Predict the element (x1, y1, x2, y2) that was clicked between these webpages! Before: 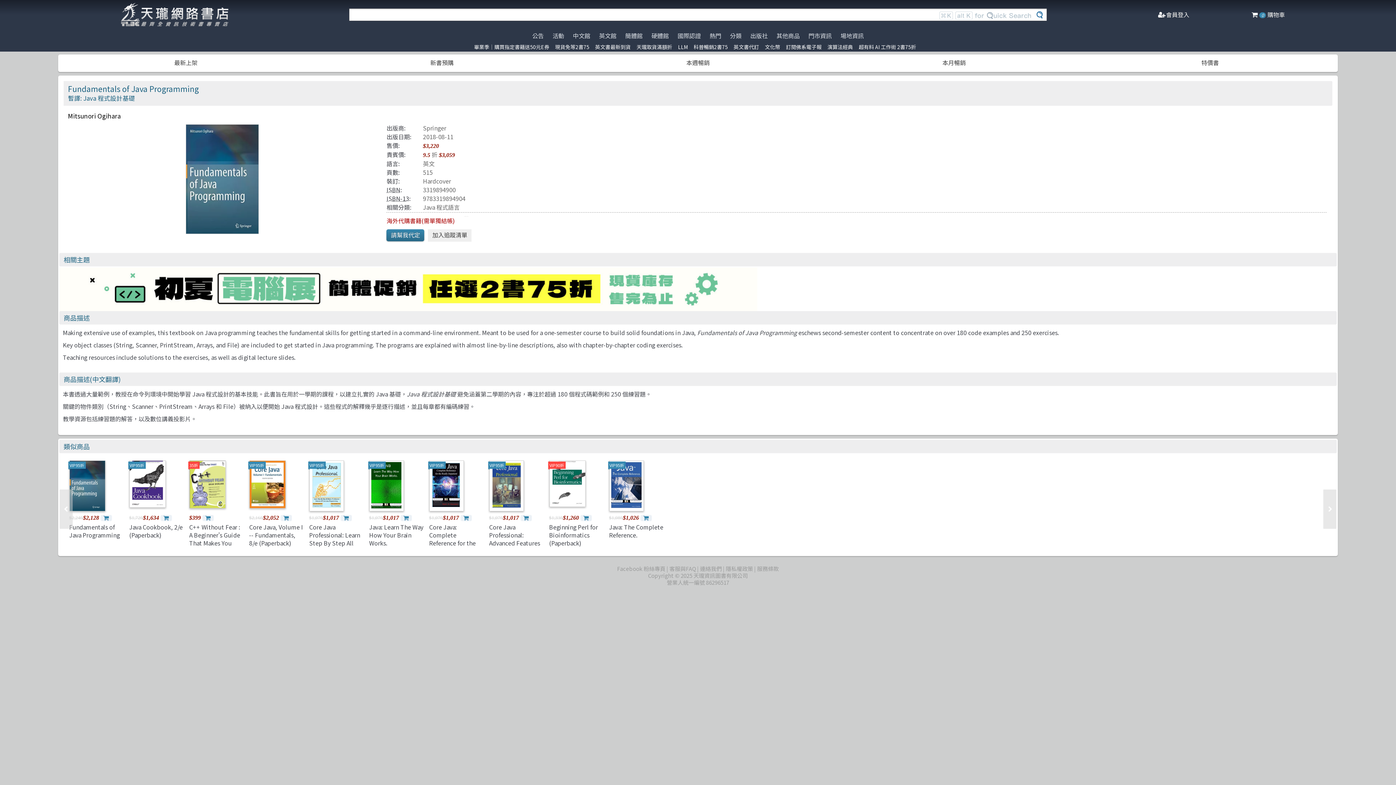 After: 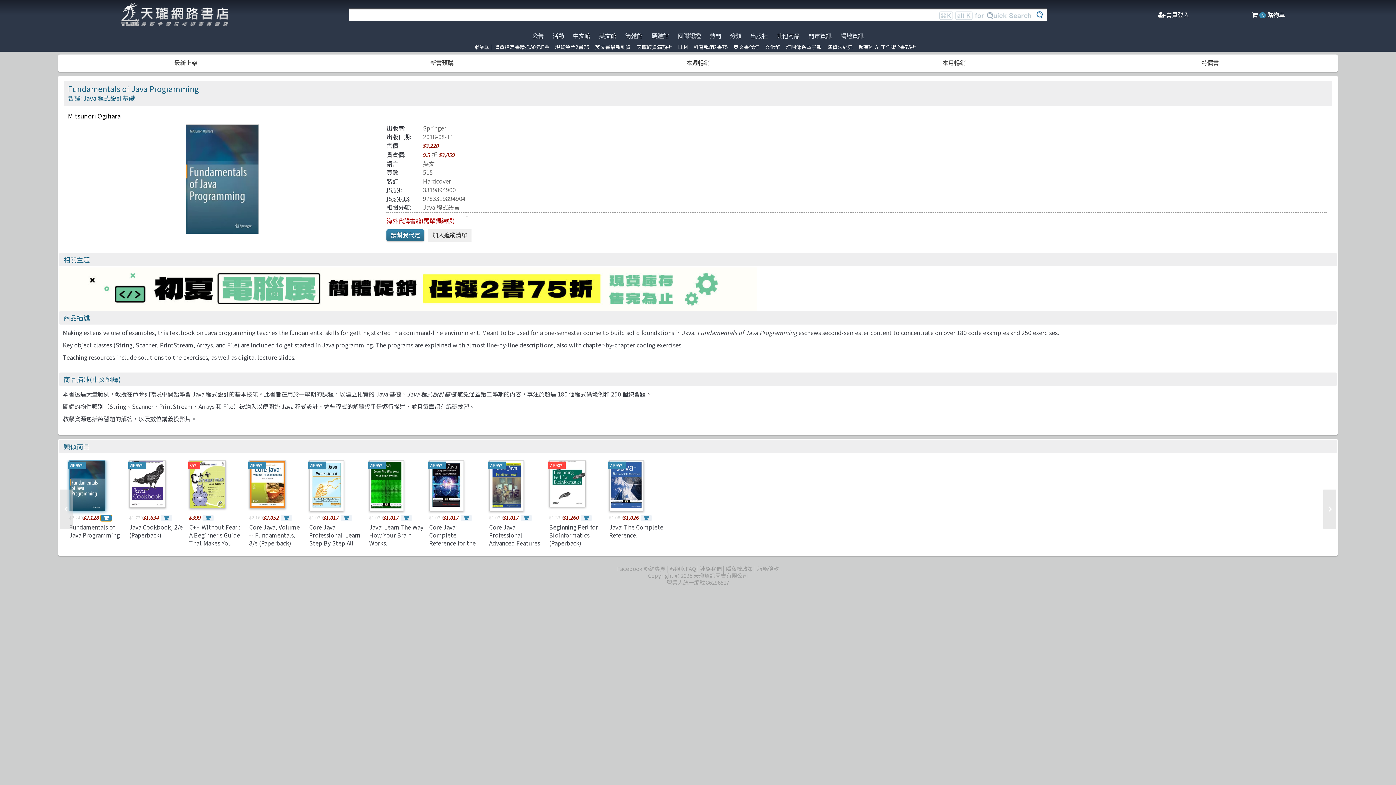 Action: bbox: (100, 515, 111, 521)